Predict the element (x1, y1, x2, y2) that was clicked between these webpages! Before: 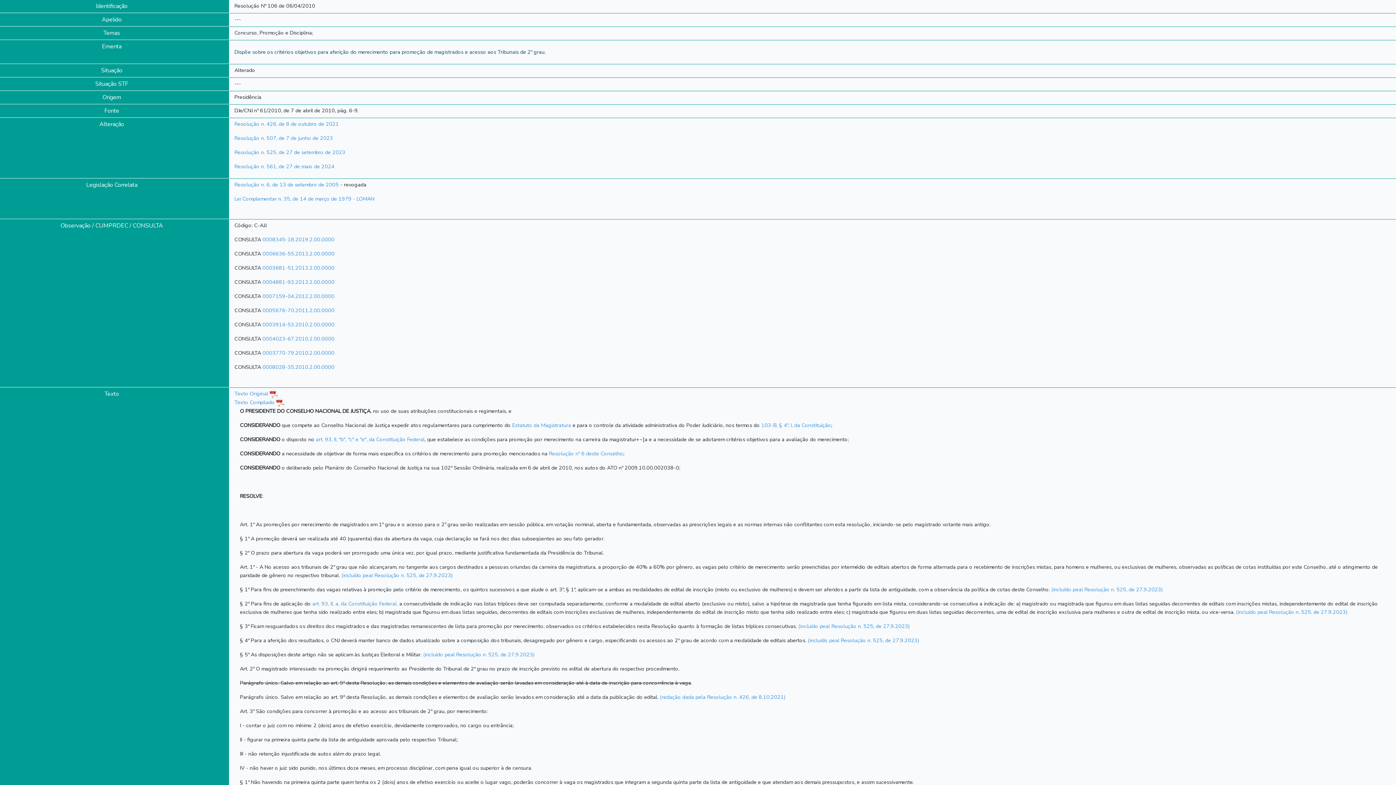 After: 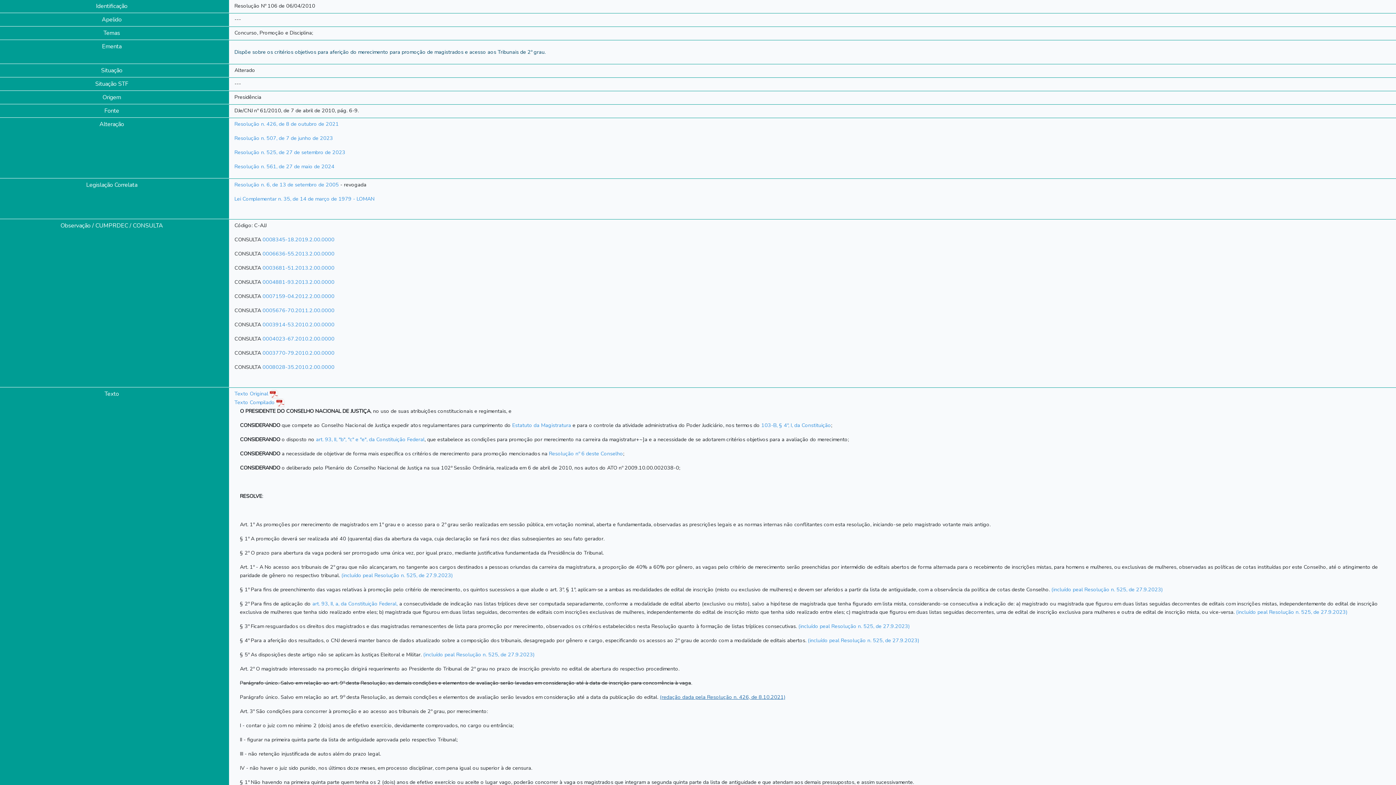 Action: bbox: (659, 693, 785, 701) label: (redação dada pela Resolução n. 426, de 8.10.2021)